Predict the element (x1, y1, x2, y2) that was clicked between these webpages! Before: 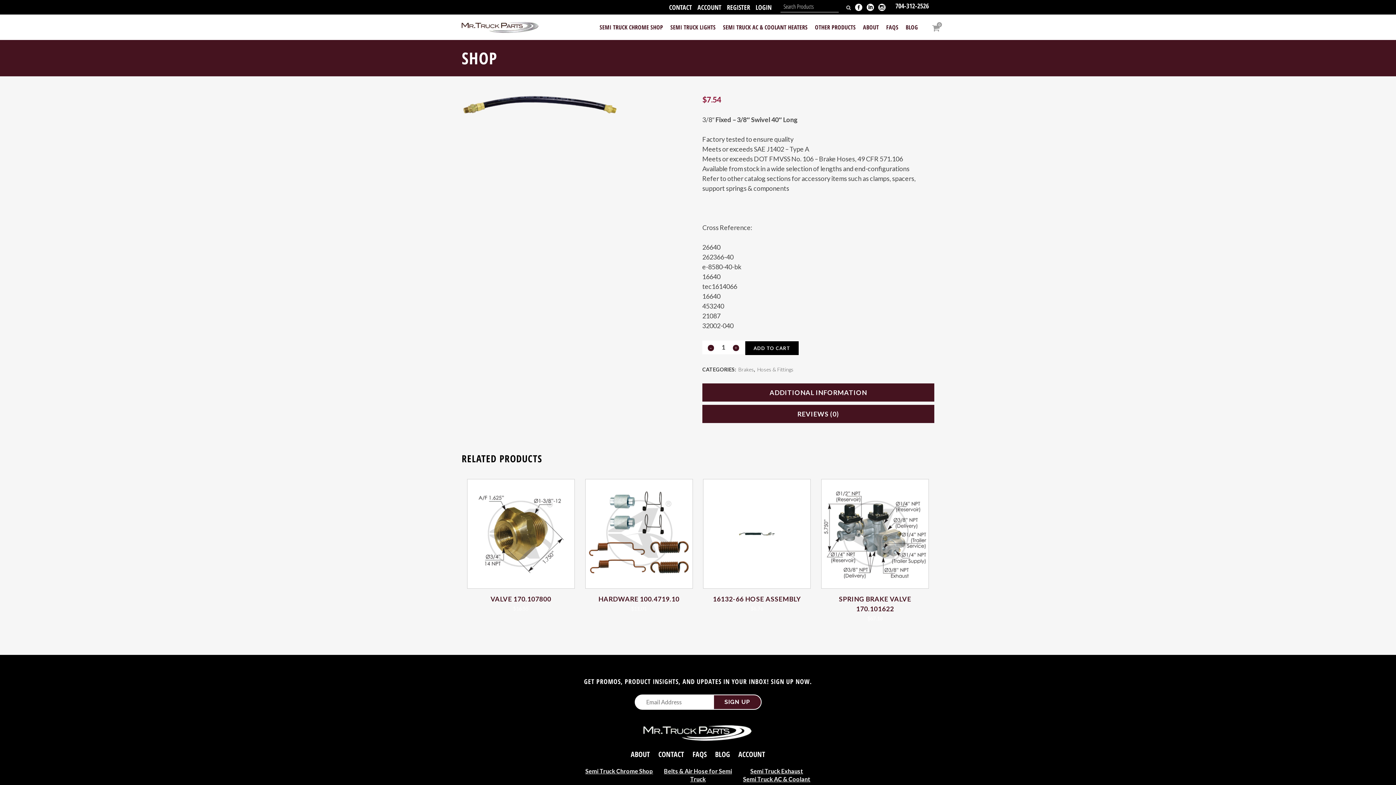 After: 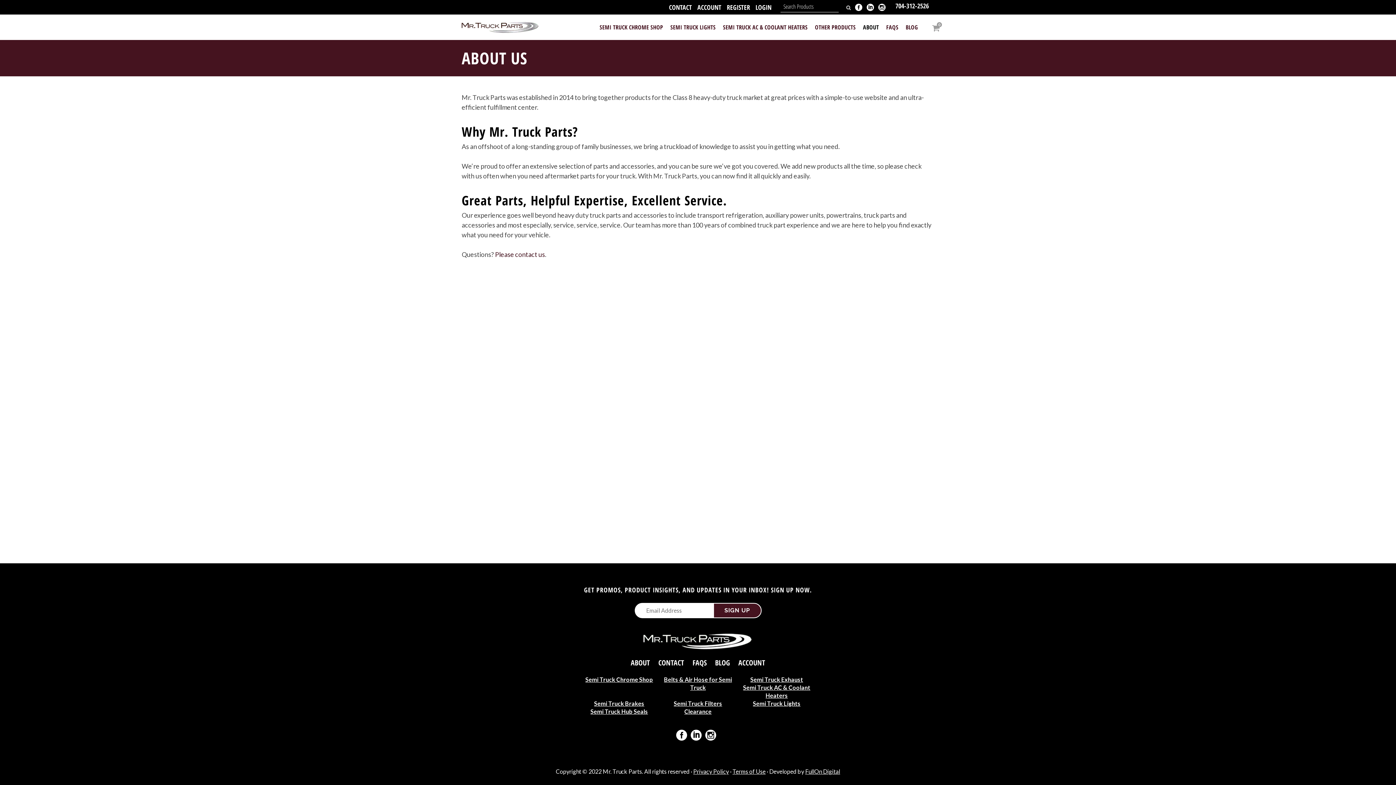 Action: label: ABOUT bbox: (859, 14, 882, 40)